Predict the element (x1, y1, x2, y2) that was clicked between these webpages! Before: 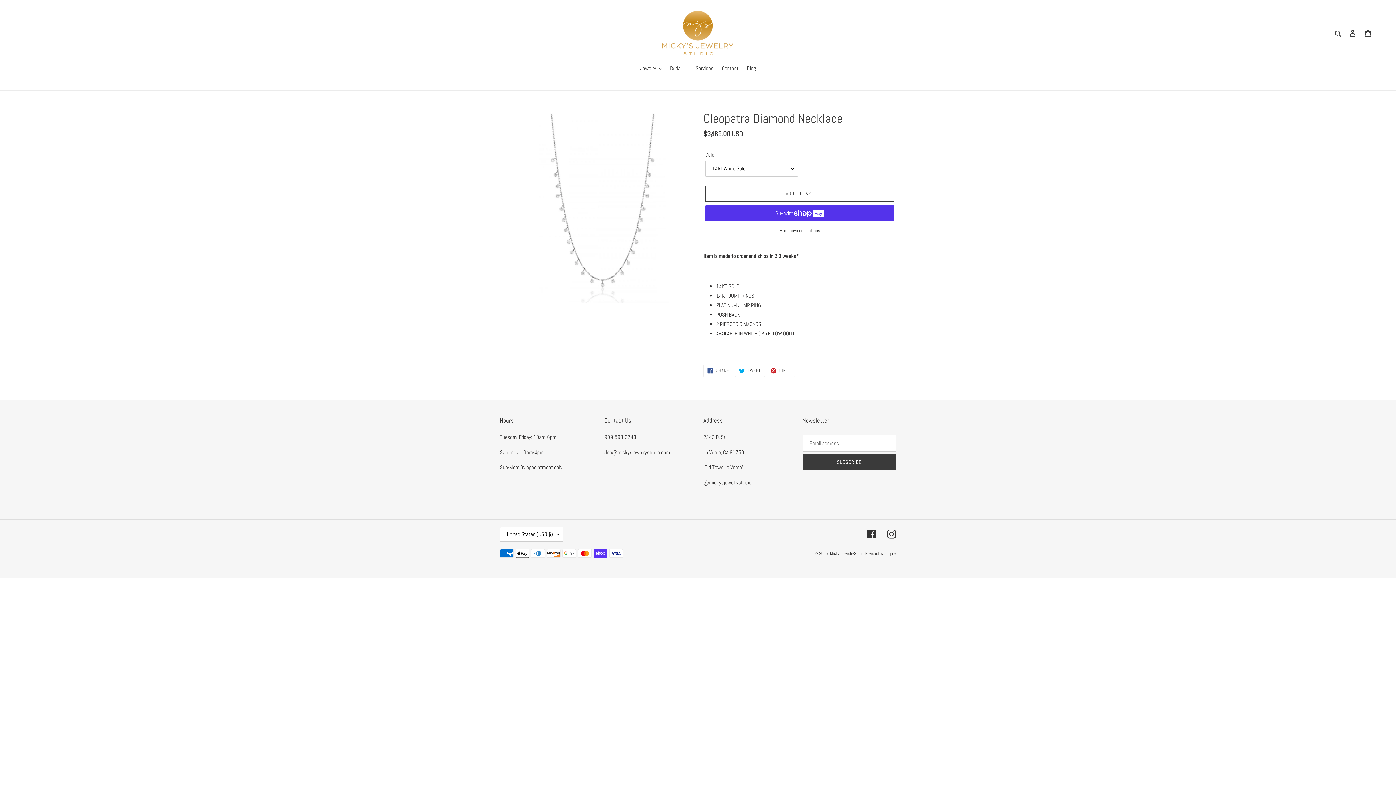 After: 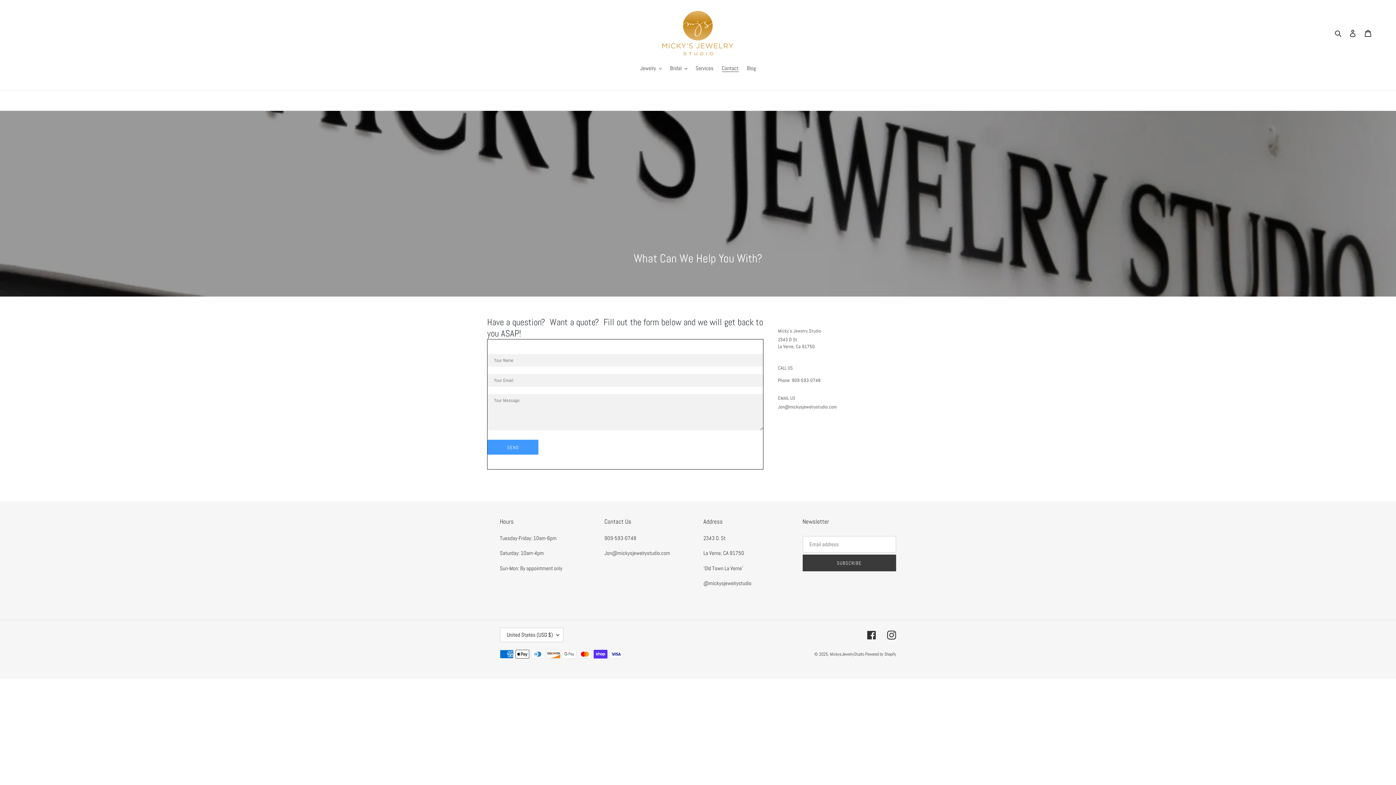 Action: label: Contact bbox: (718, 64, 742, 73)